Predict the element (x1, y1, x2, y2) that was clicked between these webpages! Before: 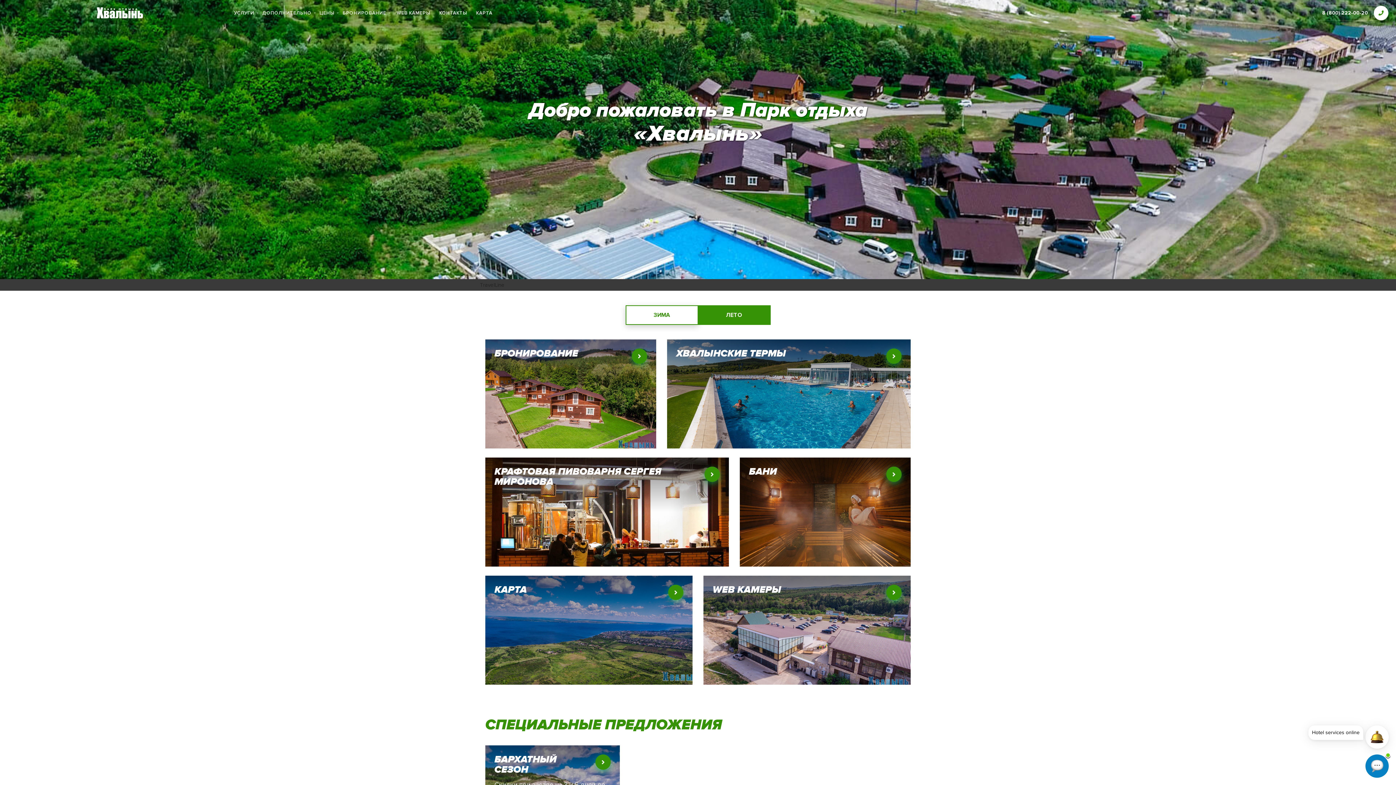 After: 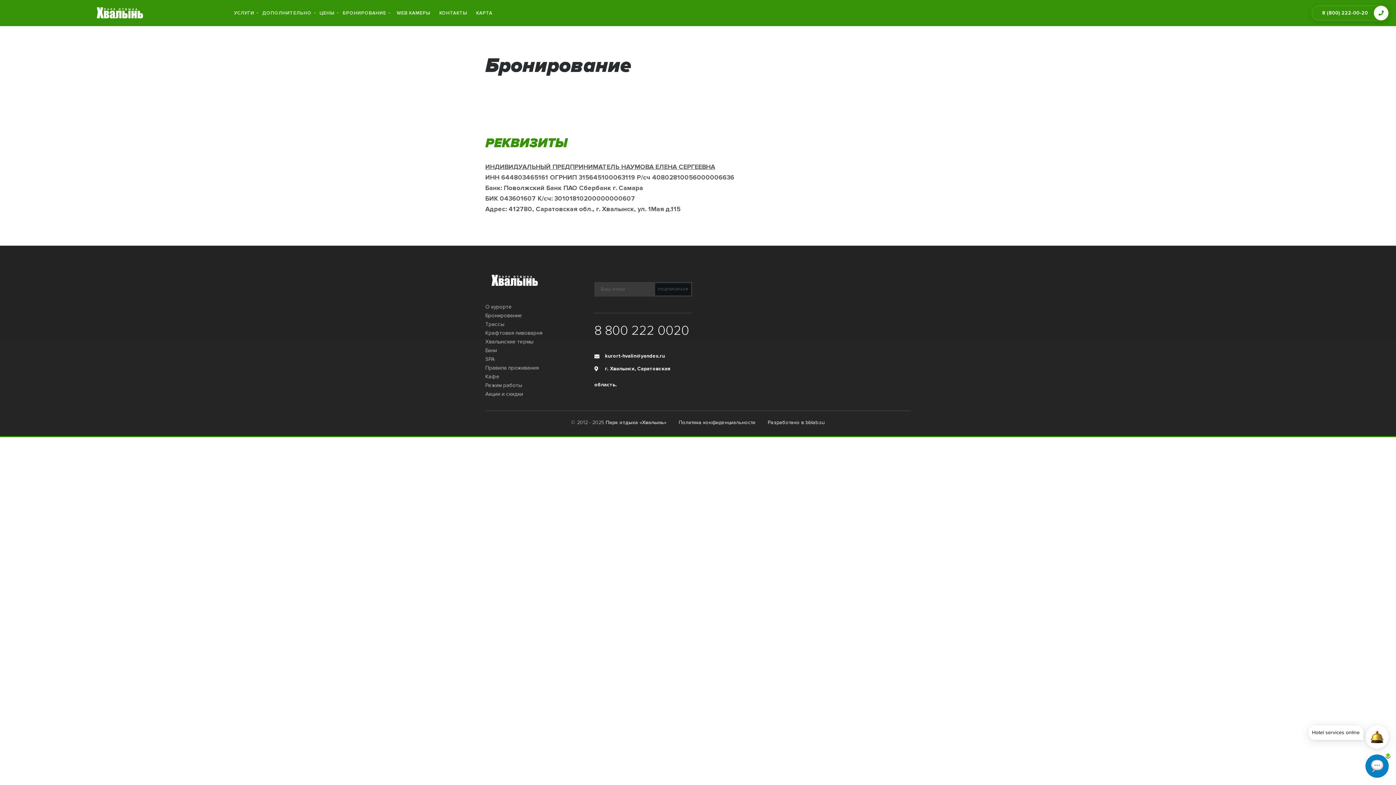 Action: label: БРОНИРОВАНИЕ bbox: (342, 0, 390, 25)